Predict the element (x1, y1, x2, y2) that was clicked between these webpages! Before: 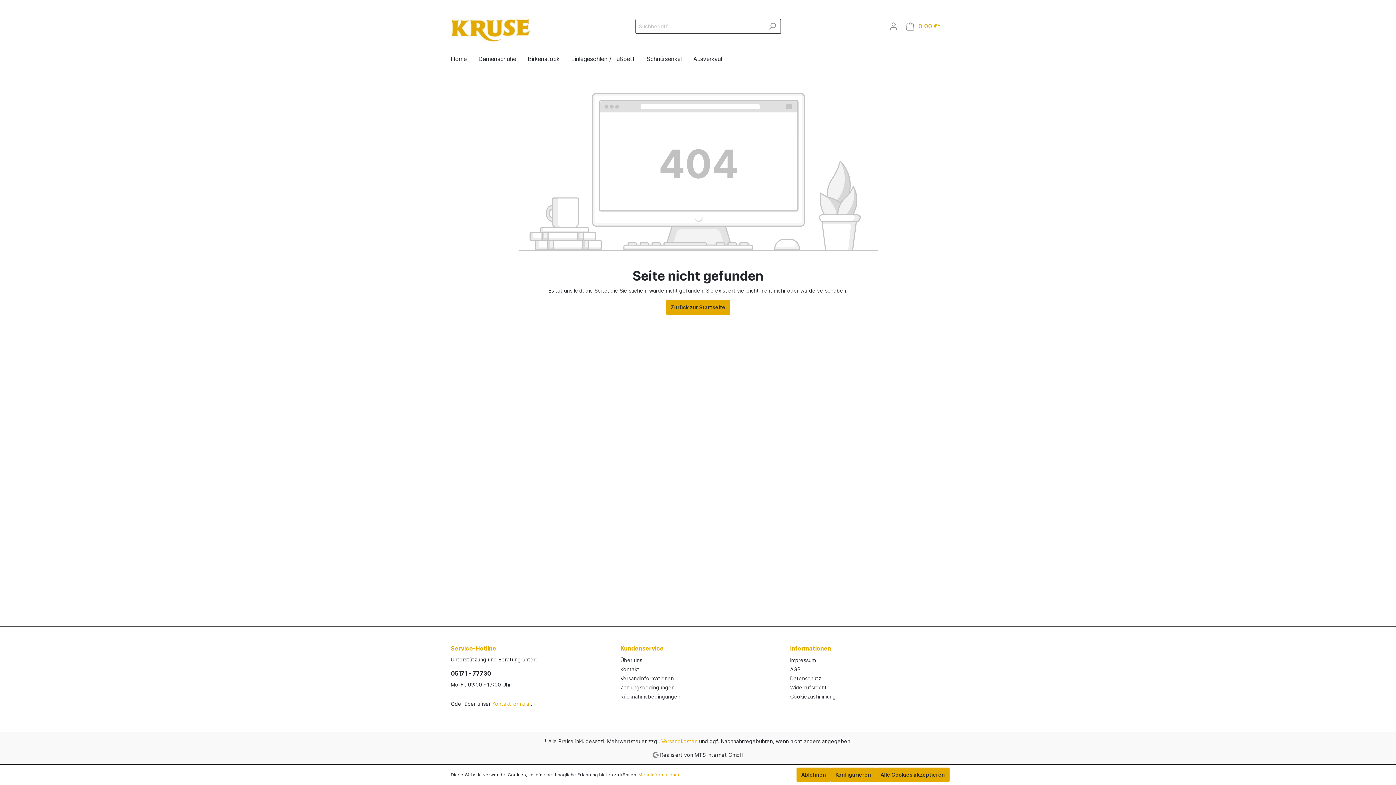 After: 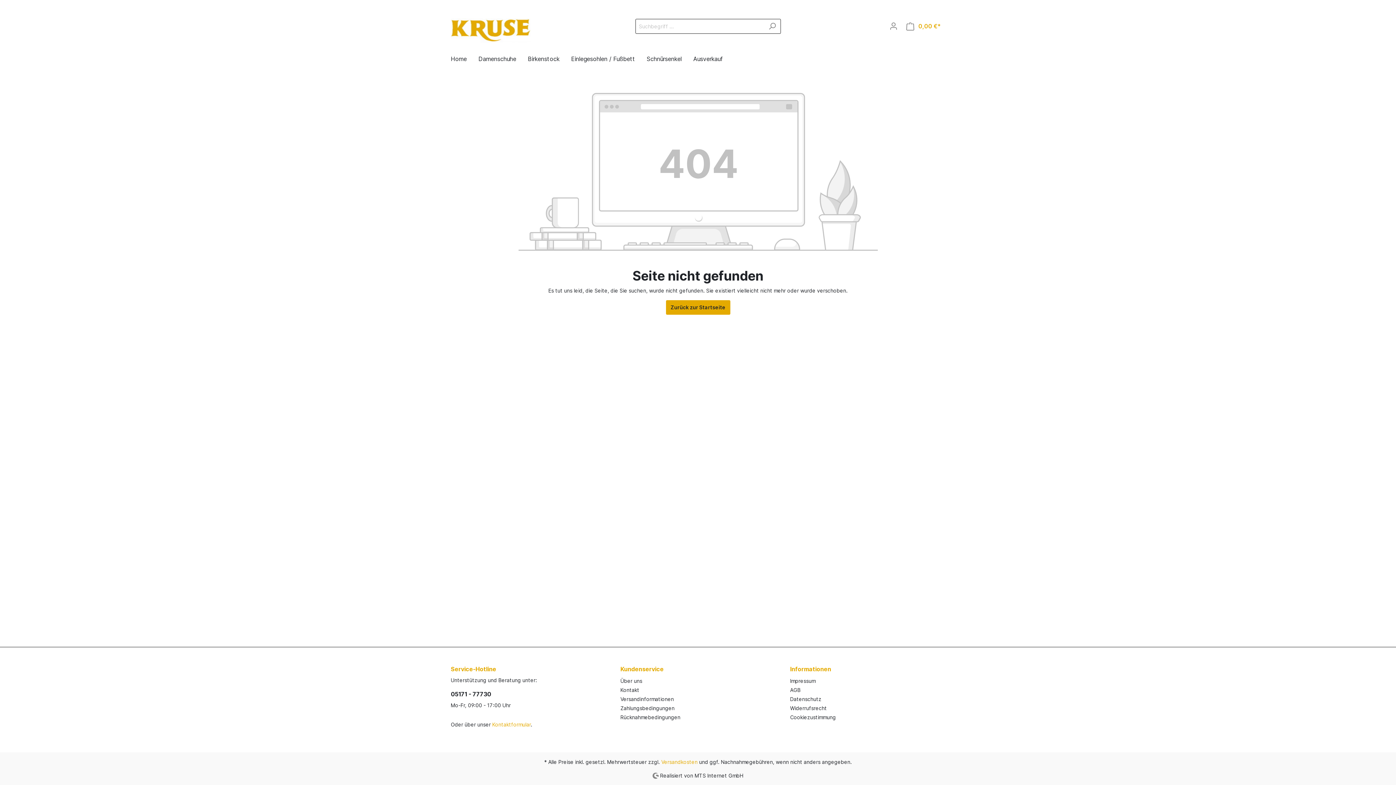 Action: label: Alle Cookies akzeptieren bbox: (876, 768, 949, 782)